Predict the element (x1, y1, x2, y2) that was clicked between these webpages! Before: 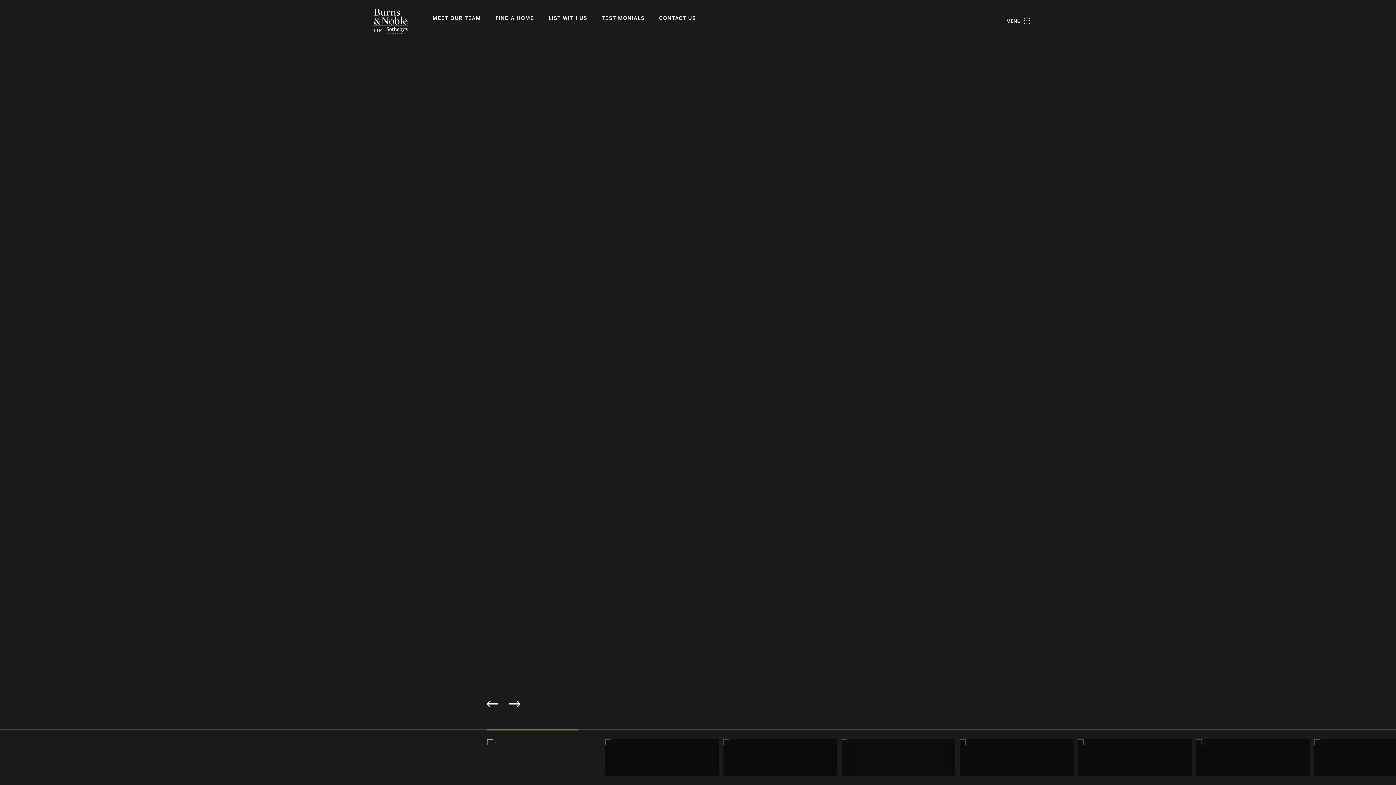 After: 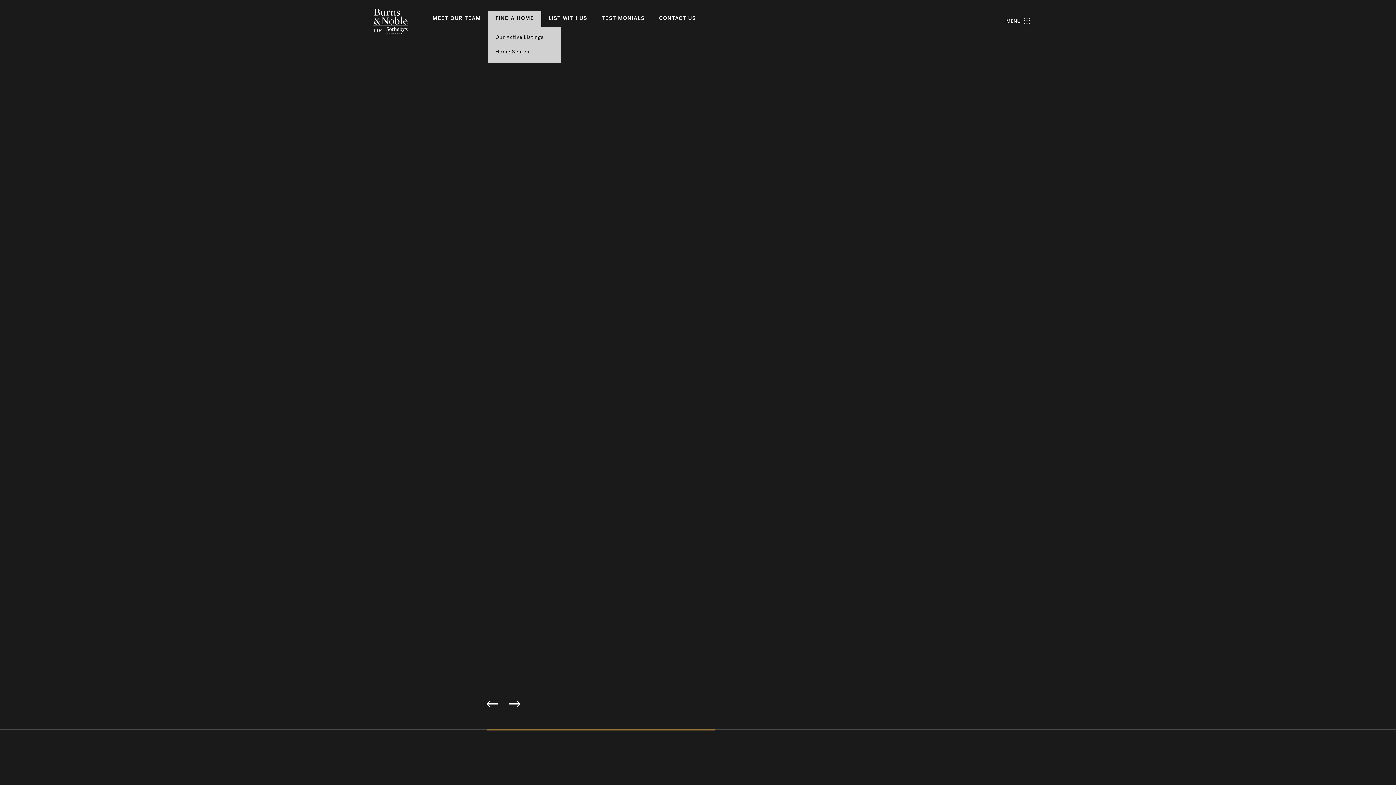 Action: label: FIND A HOME bbox: (495, 16, 534, 21)